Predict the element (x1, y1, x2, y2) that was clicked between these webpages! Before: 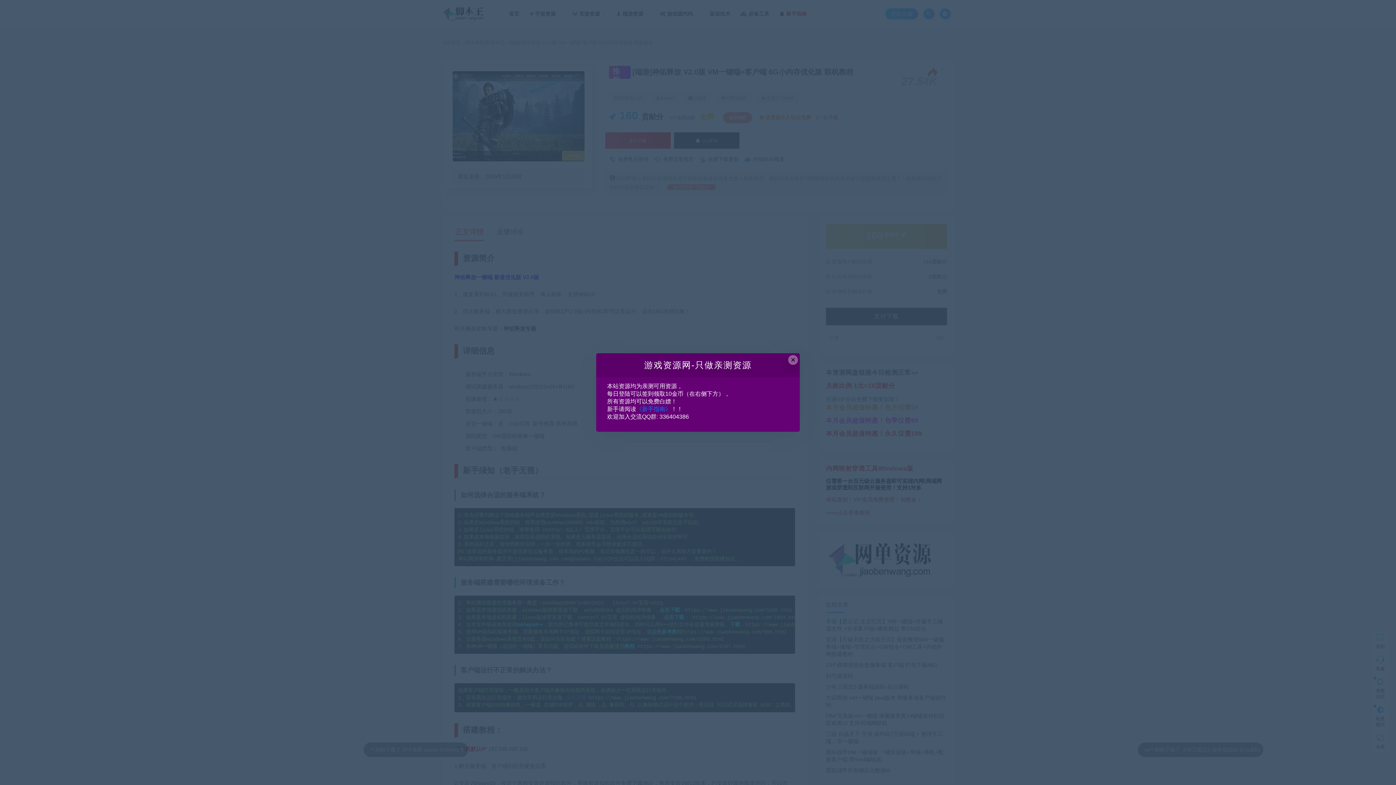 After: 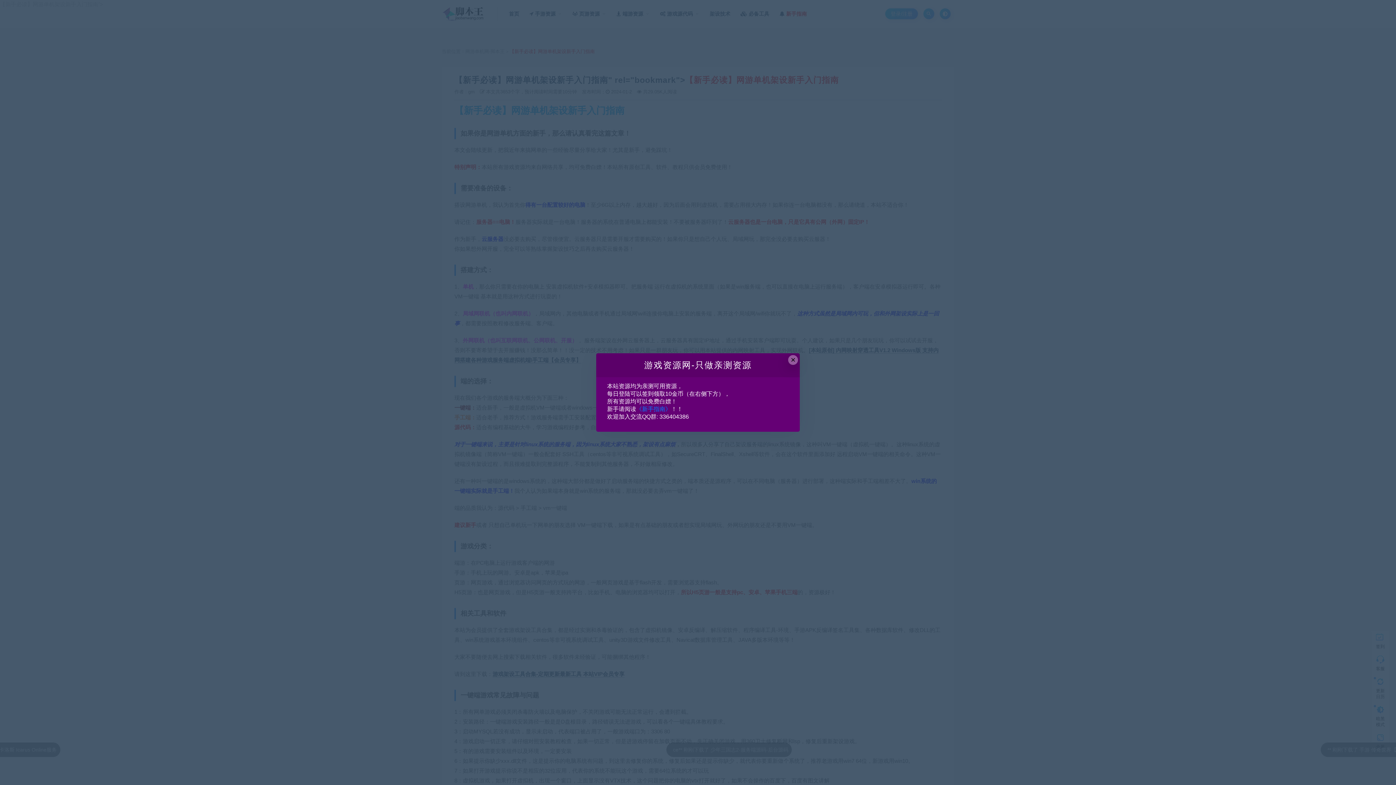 Action: label: 《新手指南》 bbox: (636, 424, 671, 430)